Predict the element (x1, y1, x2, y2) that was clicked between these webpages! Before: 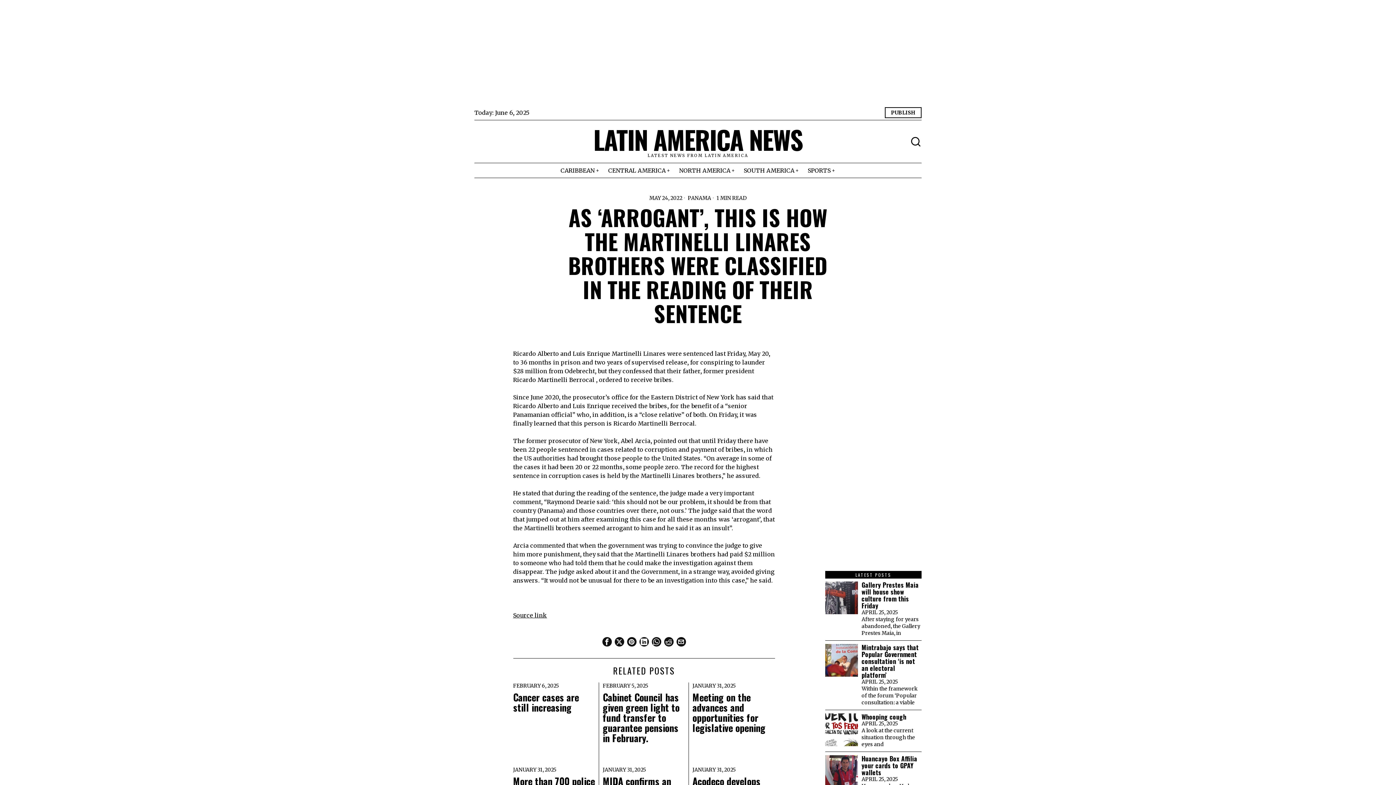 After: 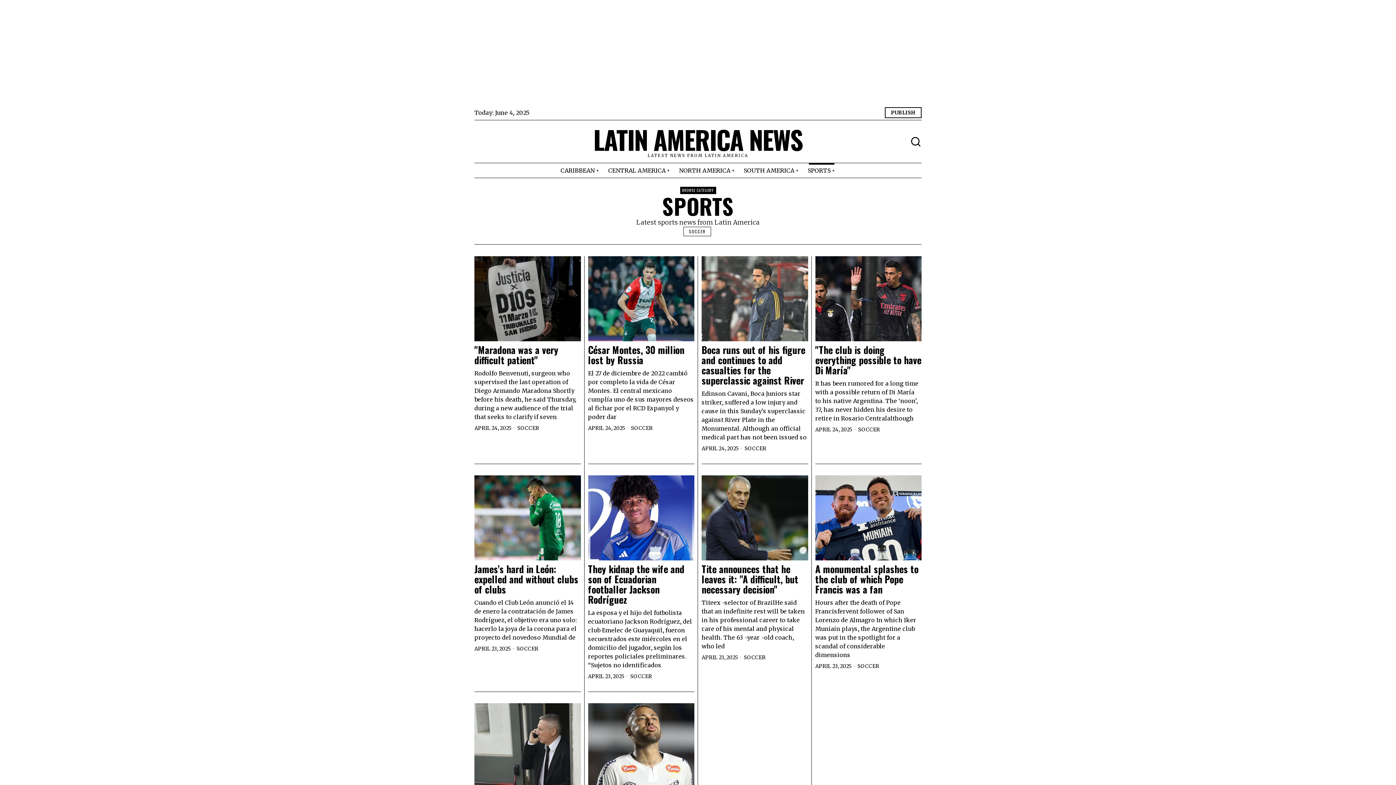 Action: bbox: (803, 163, 840, 177) label: SPORTS